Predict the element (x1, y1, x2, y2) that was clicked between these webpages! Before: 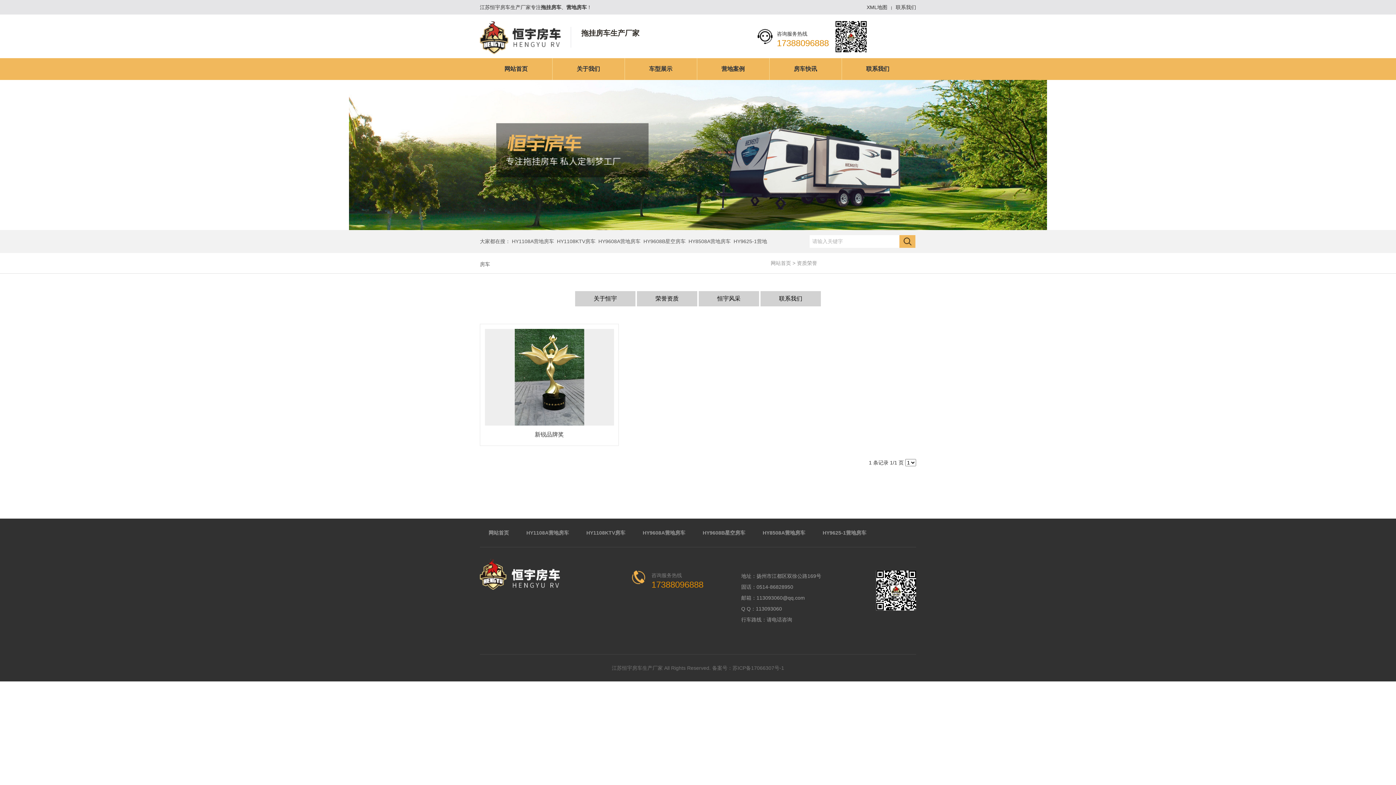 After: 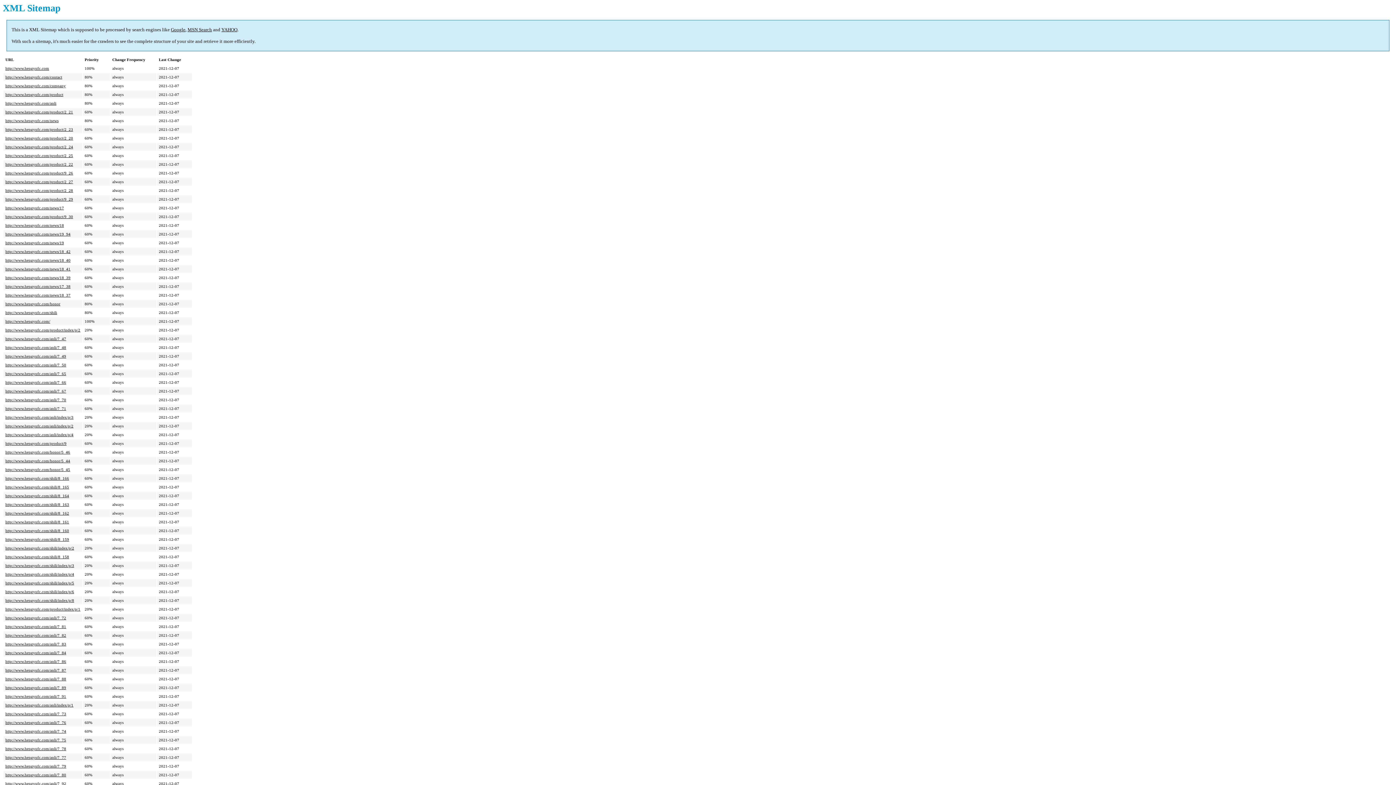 Action: bbox: (866, 4, 887, 10) label: XML地图